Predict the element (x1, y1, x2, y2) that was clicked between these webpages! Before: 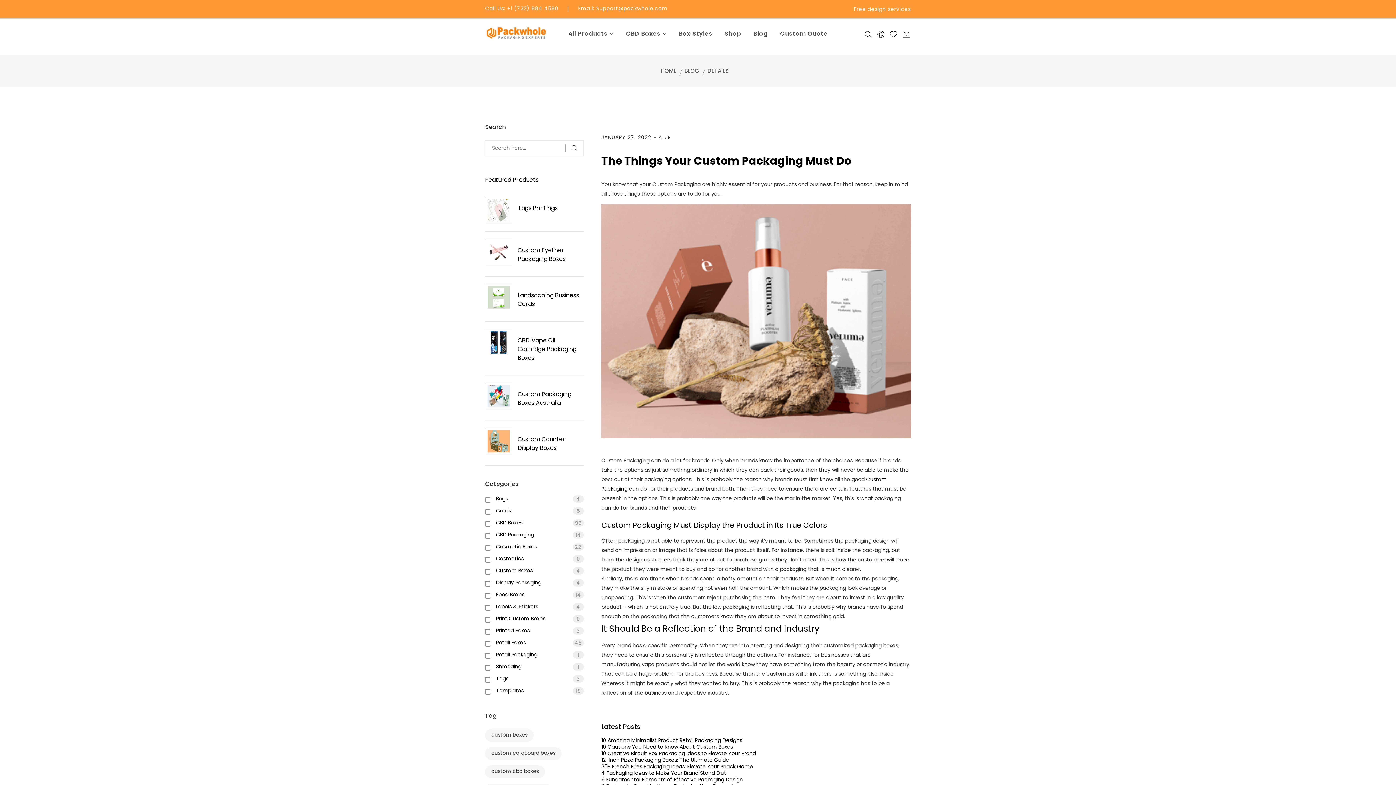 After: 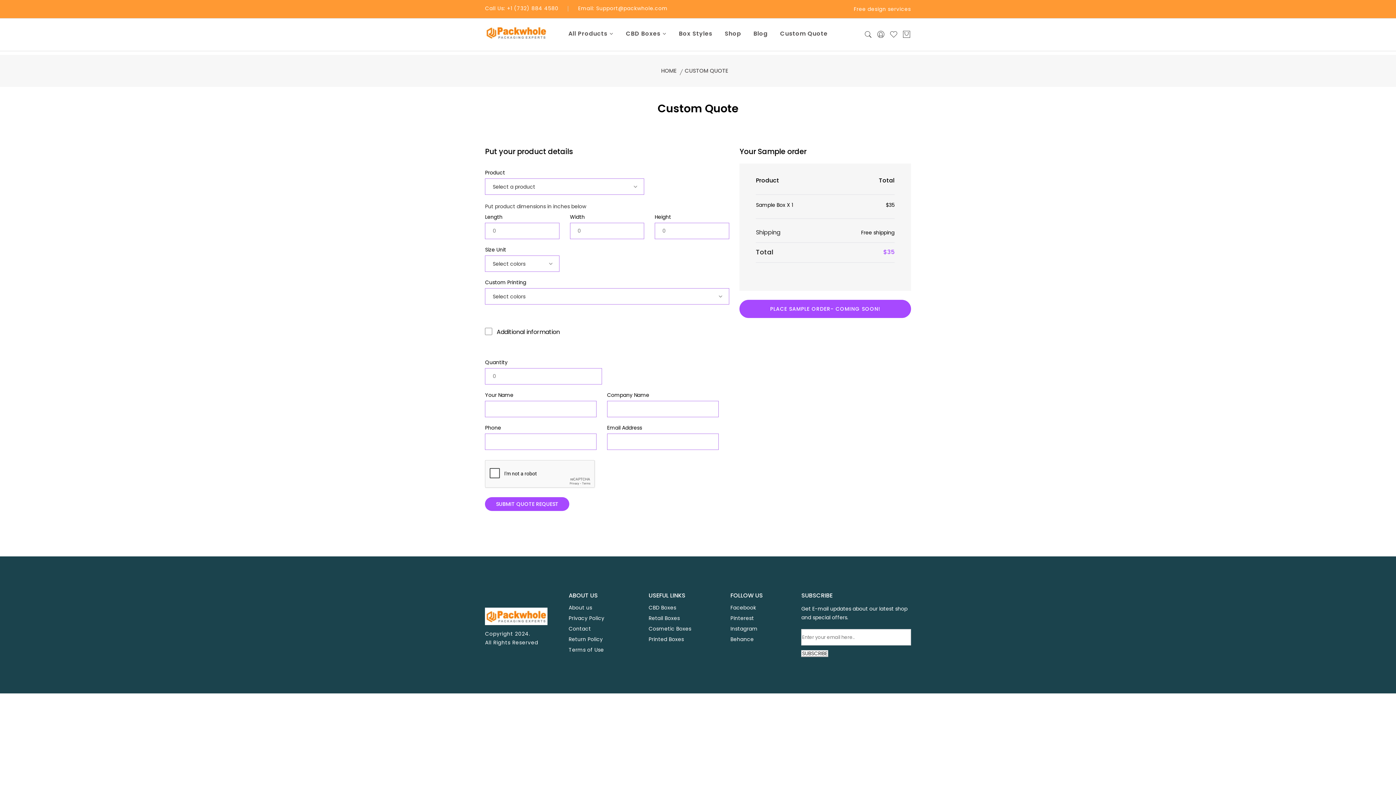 Action: label: Custom Quote bbox: (780, 16, 827, 50)